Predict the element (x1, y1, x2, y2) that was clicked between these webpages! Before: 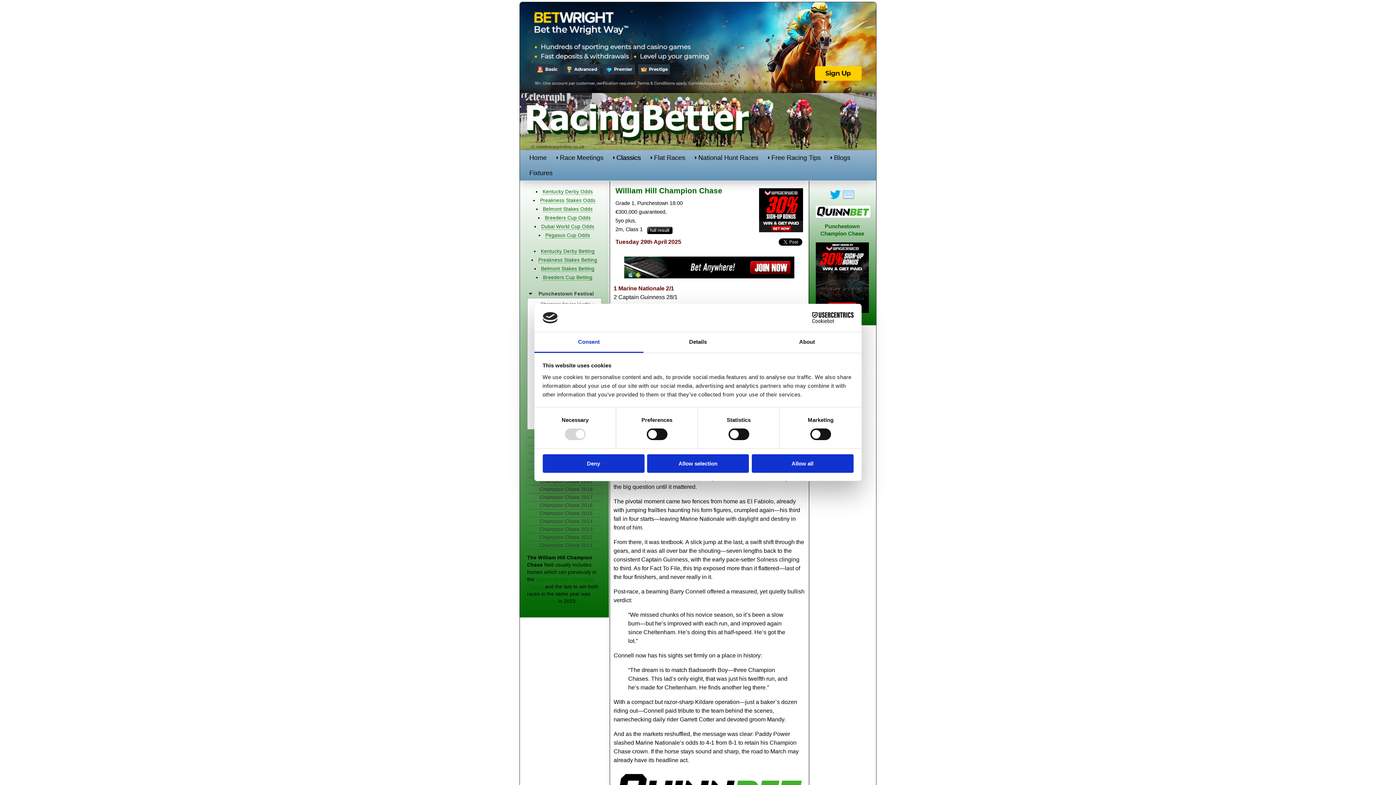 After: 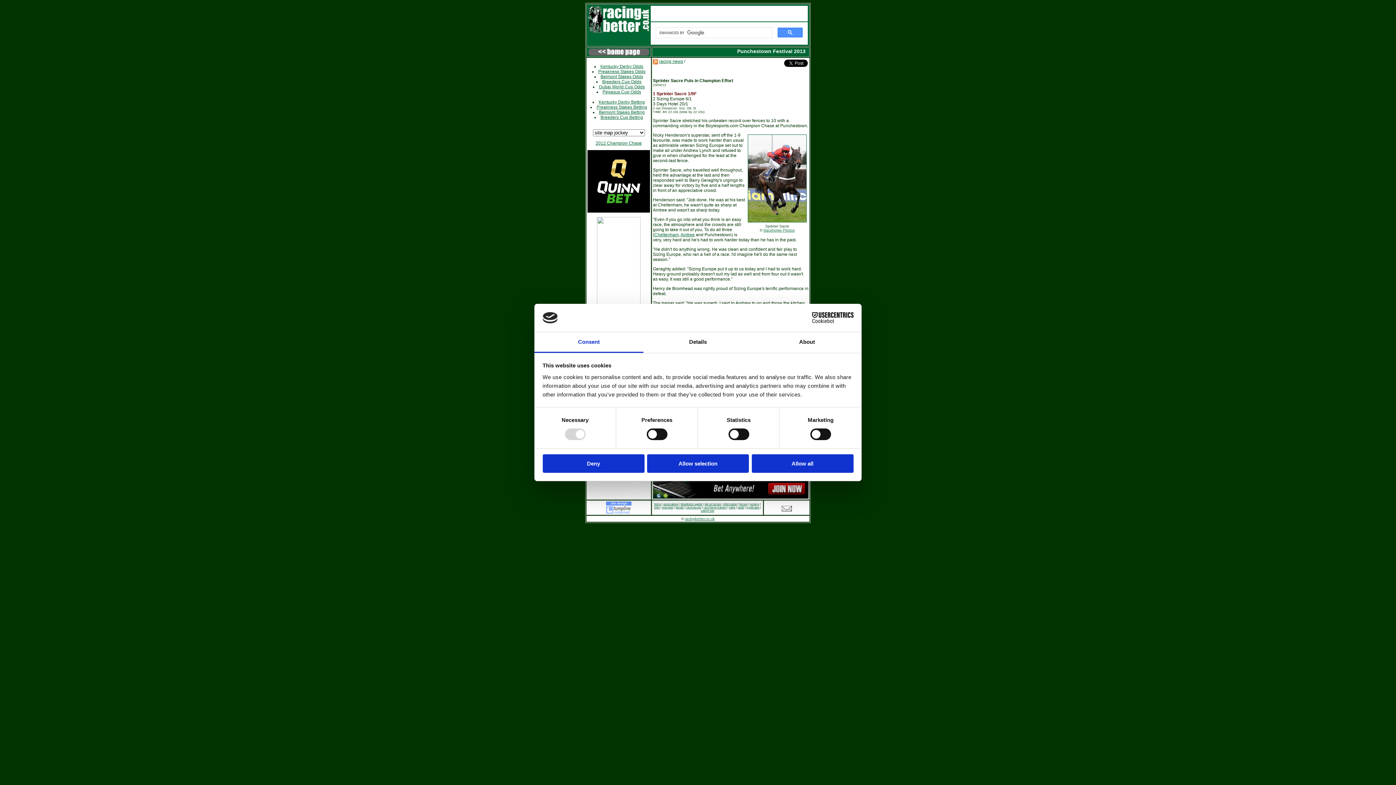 Action: label: Champion Chase 2013 bbox: (527, 525, 601, 533)